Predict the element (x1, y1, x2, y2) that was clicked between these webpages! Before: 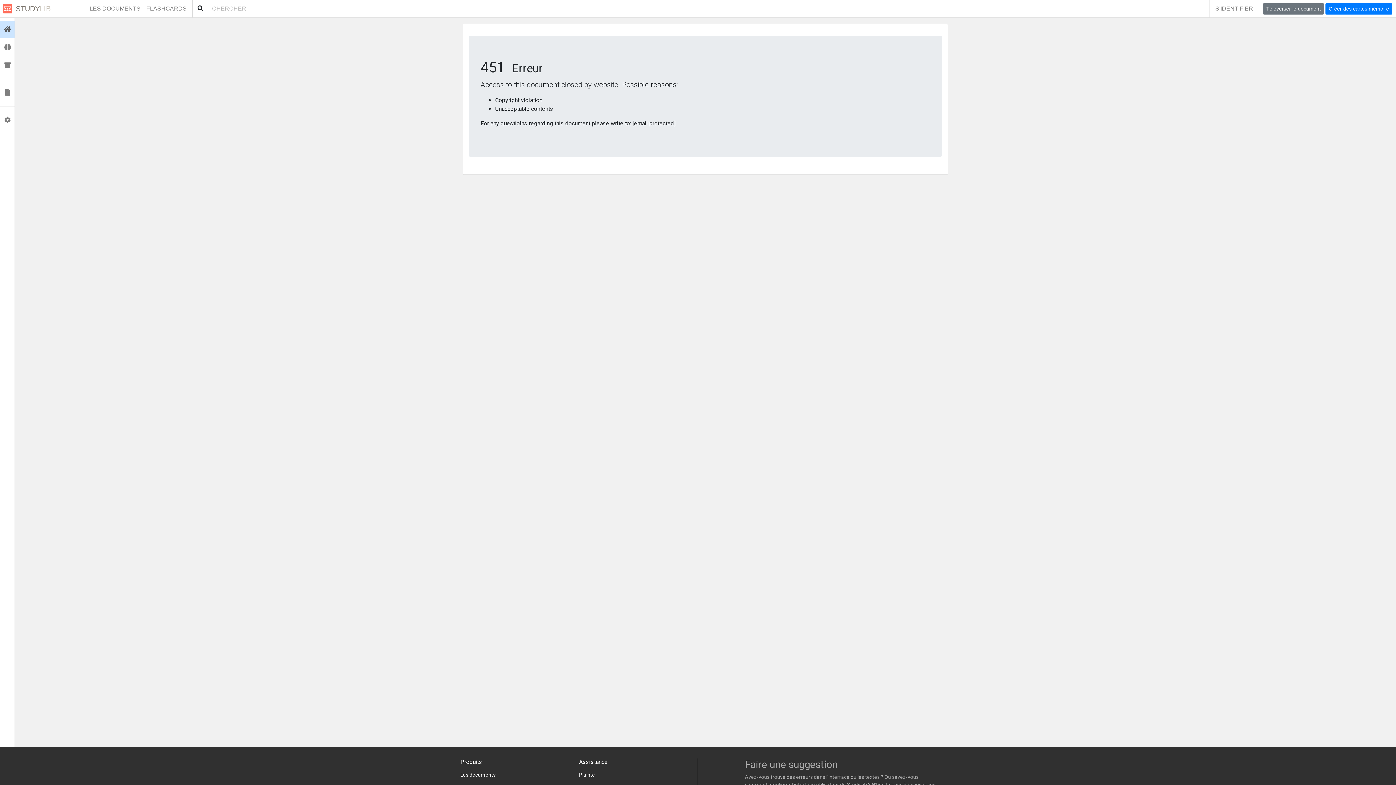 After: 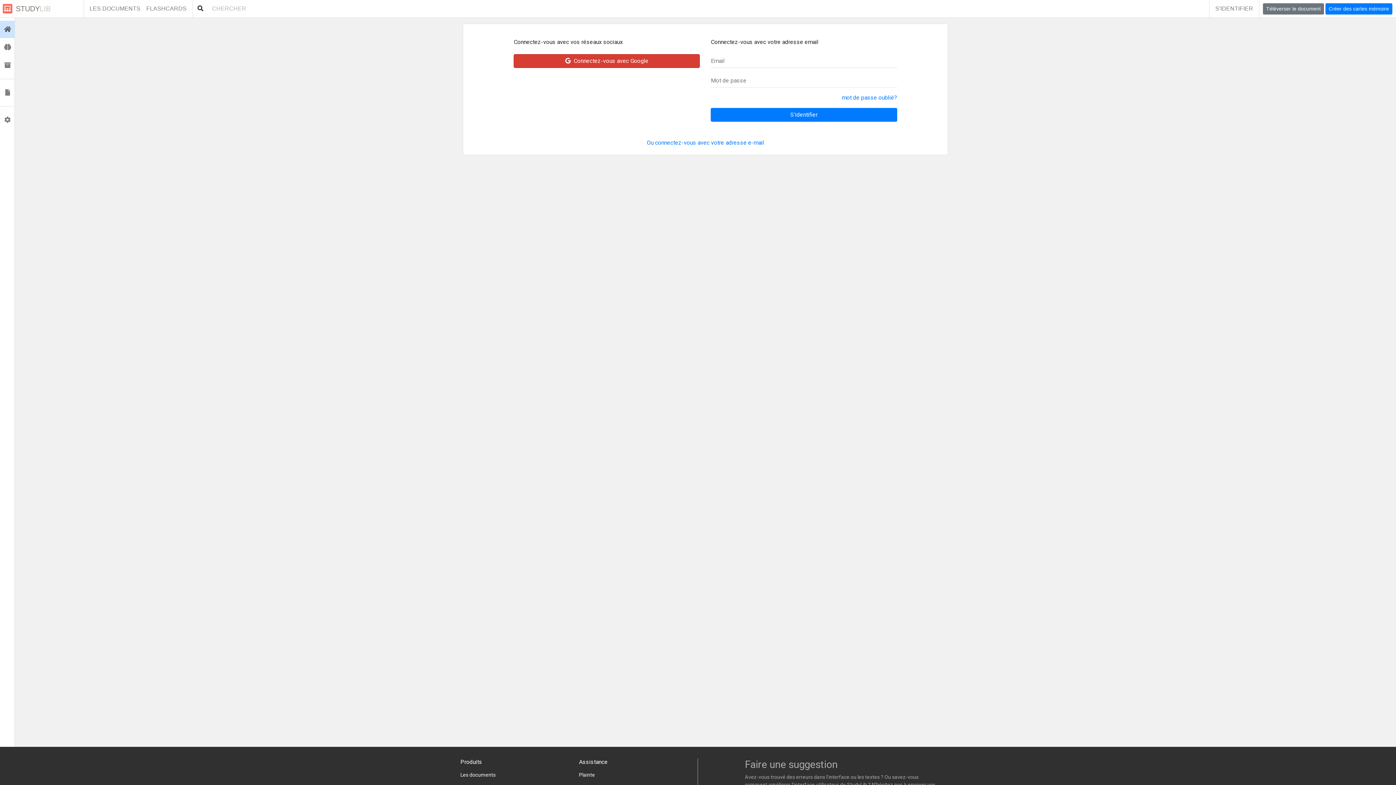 Action: label:  Flashcards bbox: (0, 38, 14, 56)